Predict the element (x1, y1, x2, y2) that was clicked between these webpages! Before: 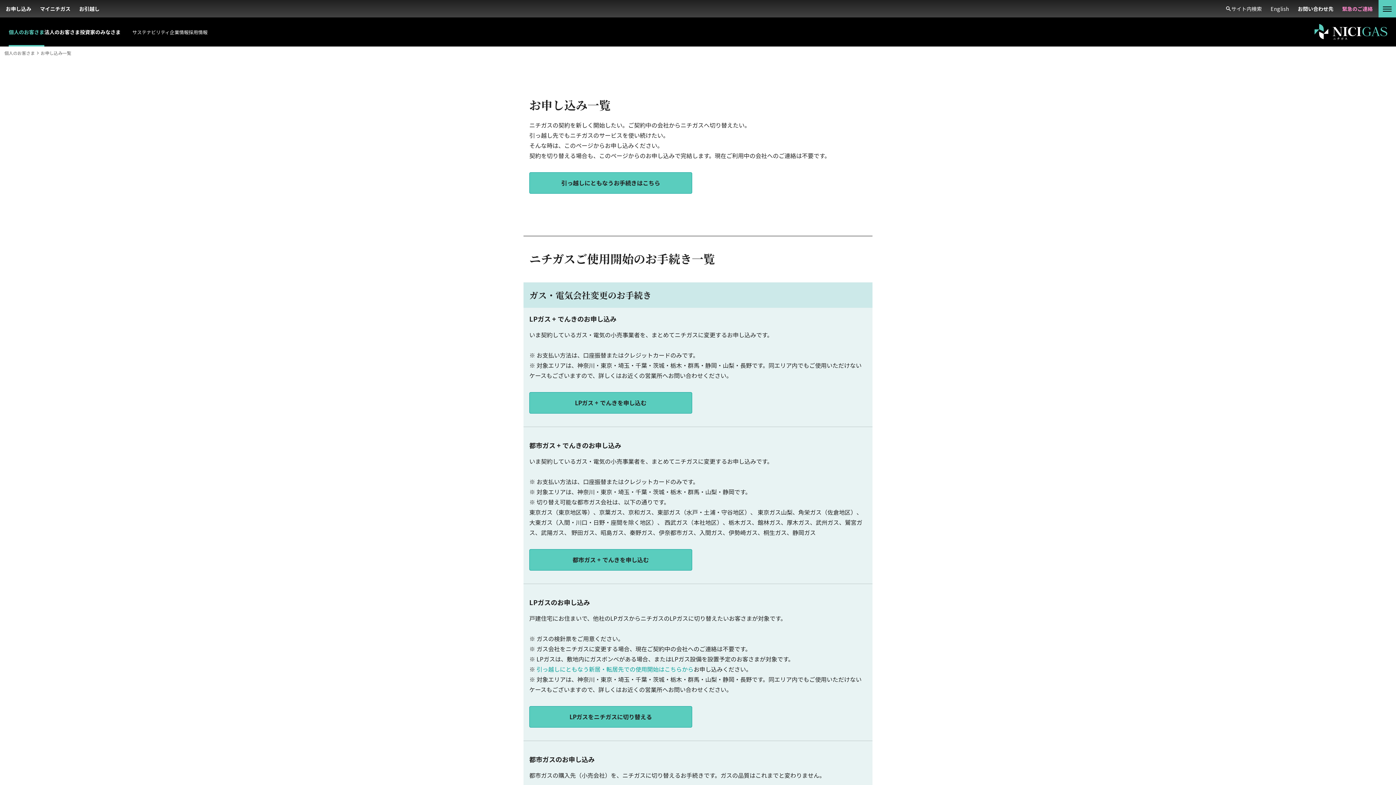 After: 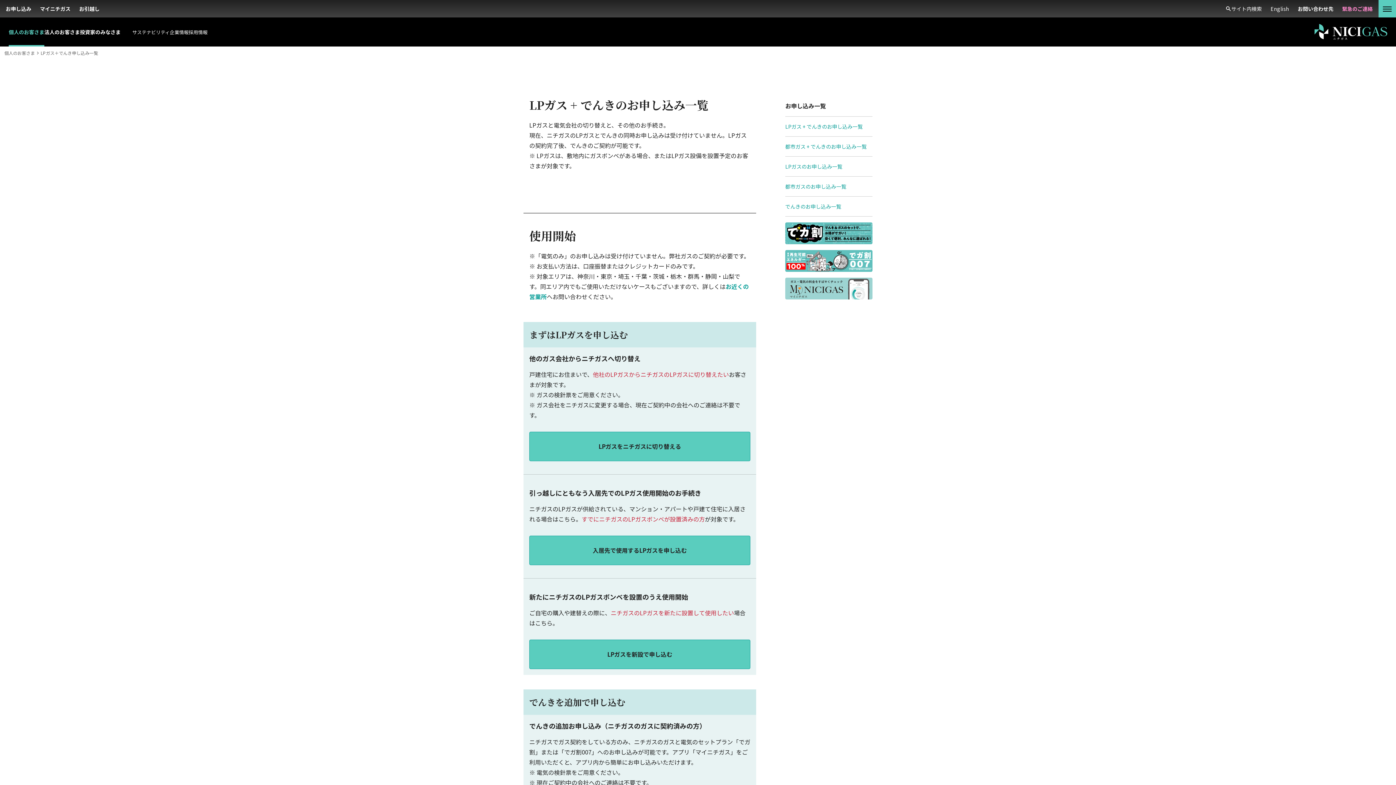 Action: bbox: (529, 392, 692, 413) label: LPガス + でんきを申し込む